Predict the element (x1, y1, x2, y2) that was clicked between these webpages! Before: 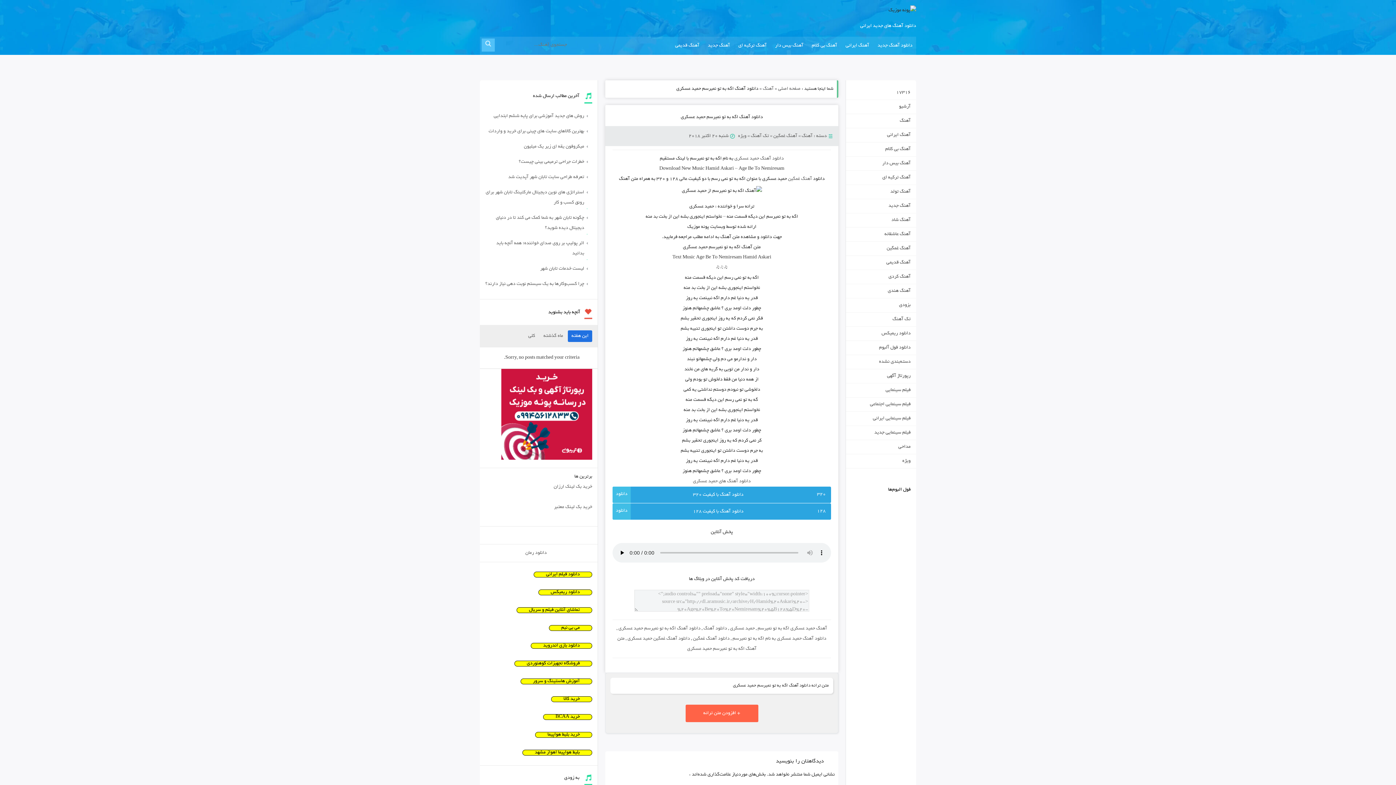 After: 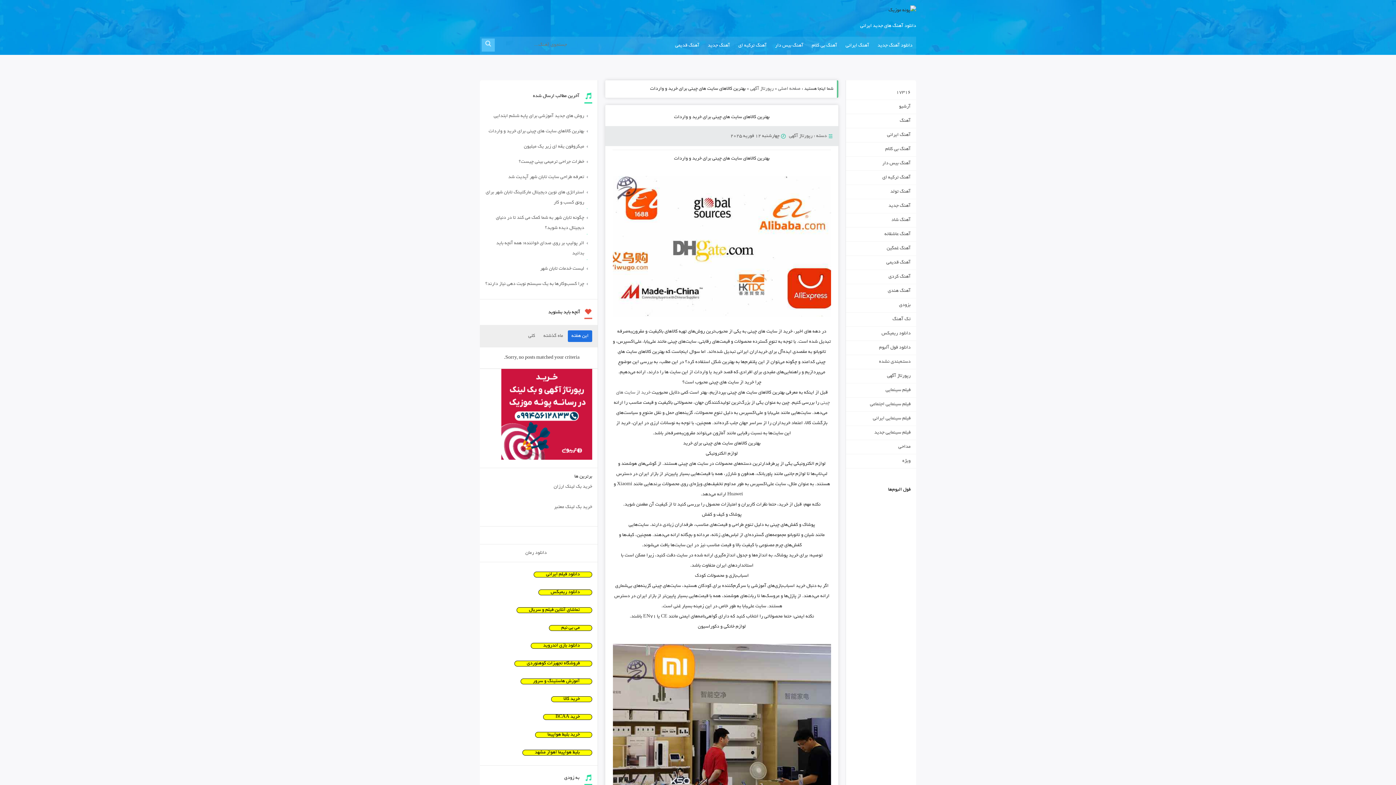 Action: label: بهترین کالاهای سایت های چینی برای خرید و واردات bbox: (483, 125, 588, 137)